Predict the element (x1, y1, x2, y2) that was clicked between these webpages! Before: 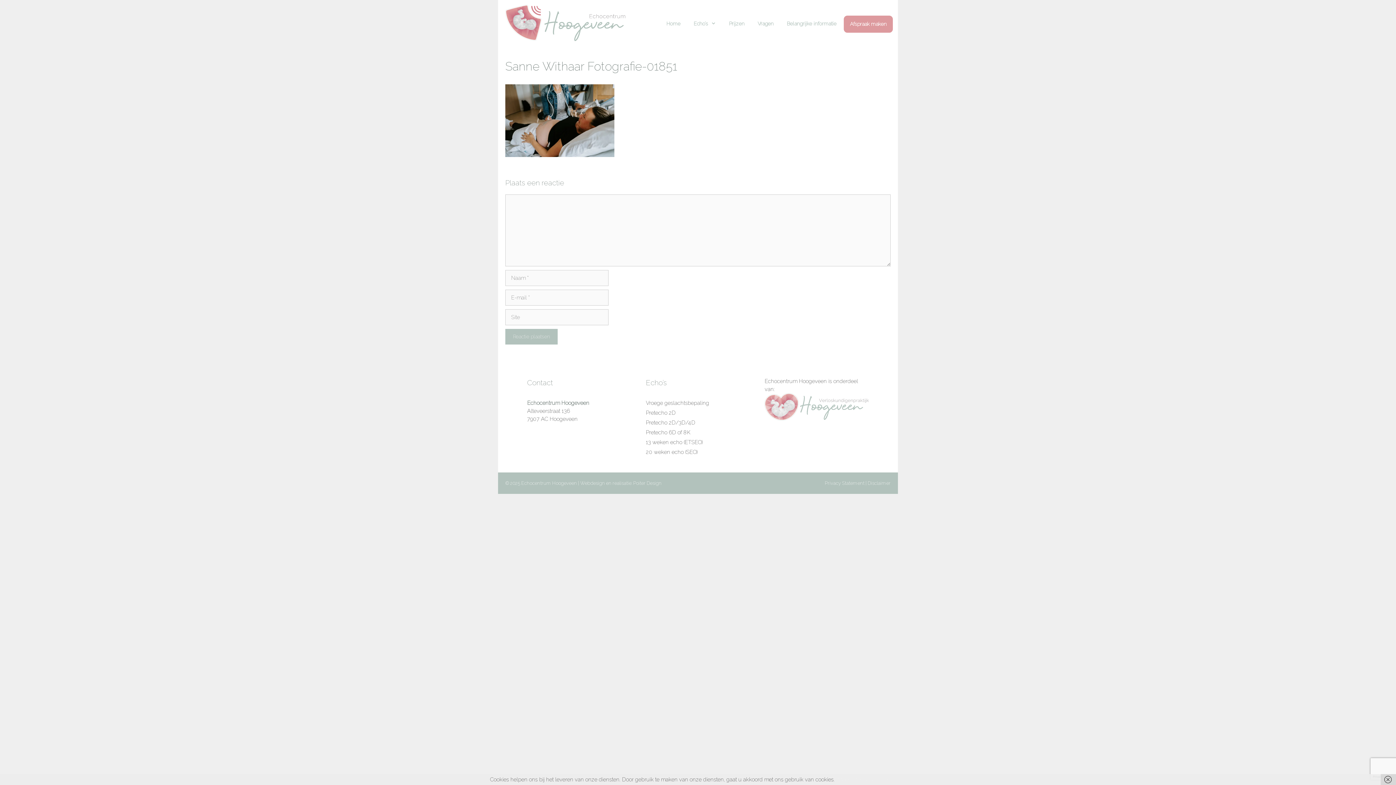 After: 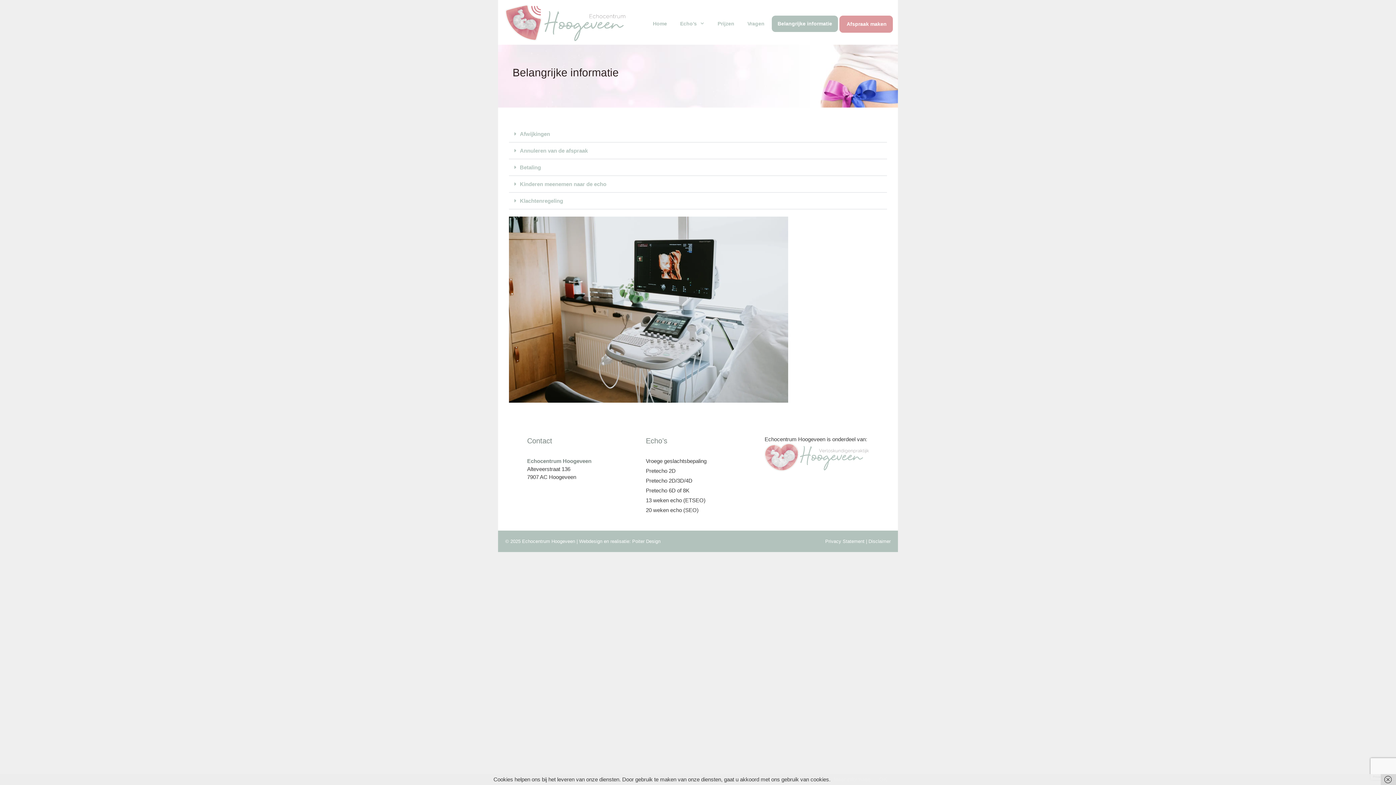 Action: label: Belangrijke informatie bbox: (781, 15, 842, 32)